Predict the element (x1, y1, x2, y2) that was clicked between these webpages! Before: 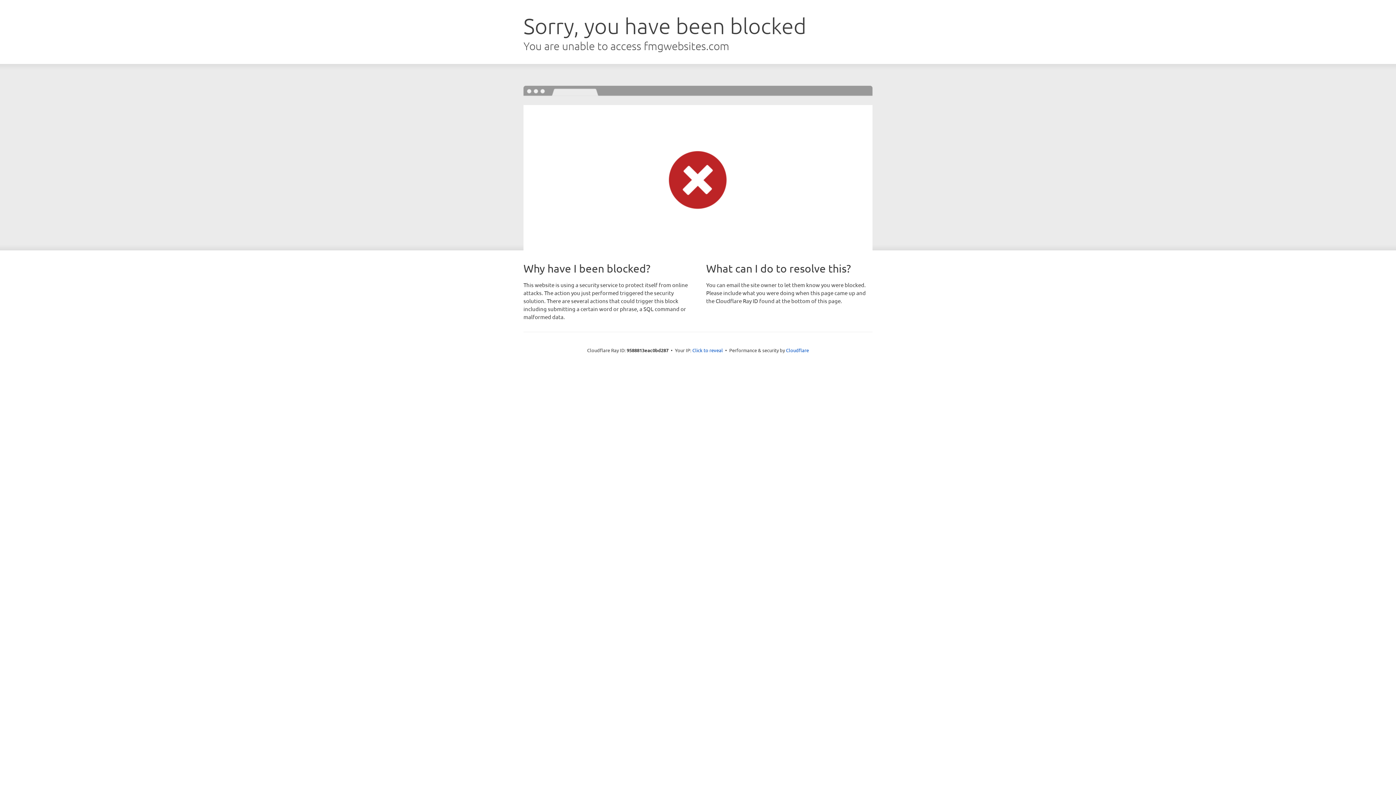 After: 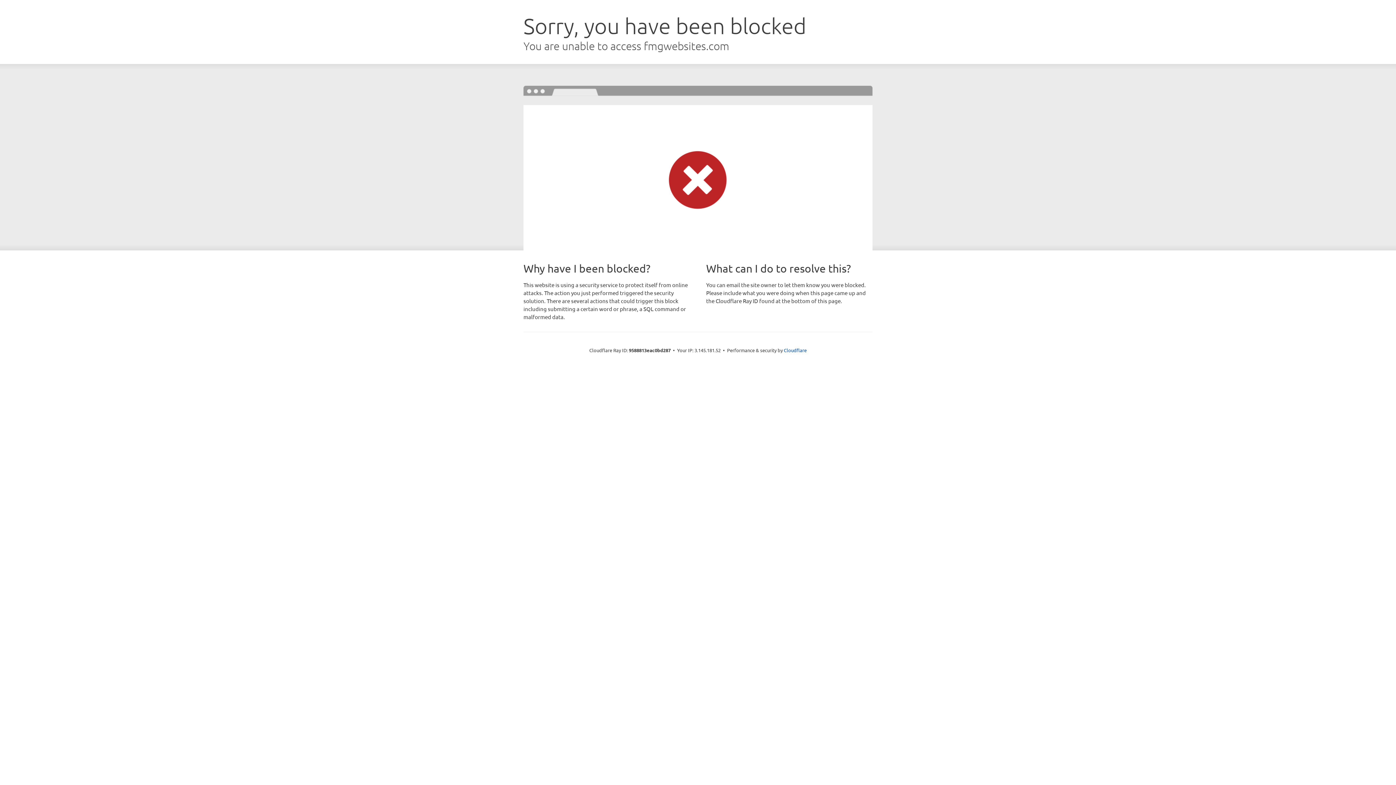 Action: label: Click to reveal bbox: (692, 346, 723, 353)